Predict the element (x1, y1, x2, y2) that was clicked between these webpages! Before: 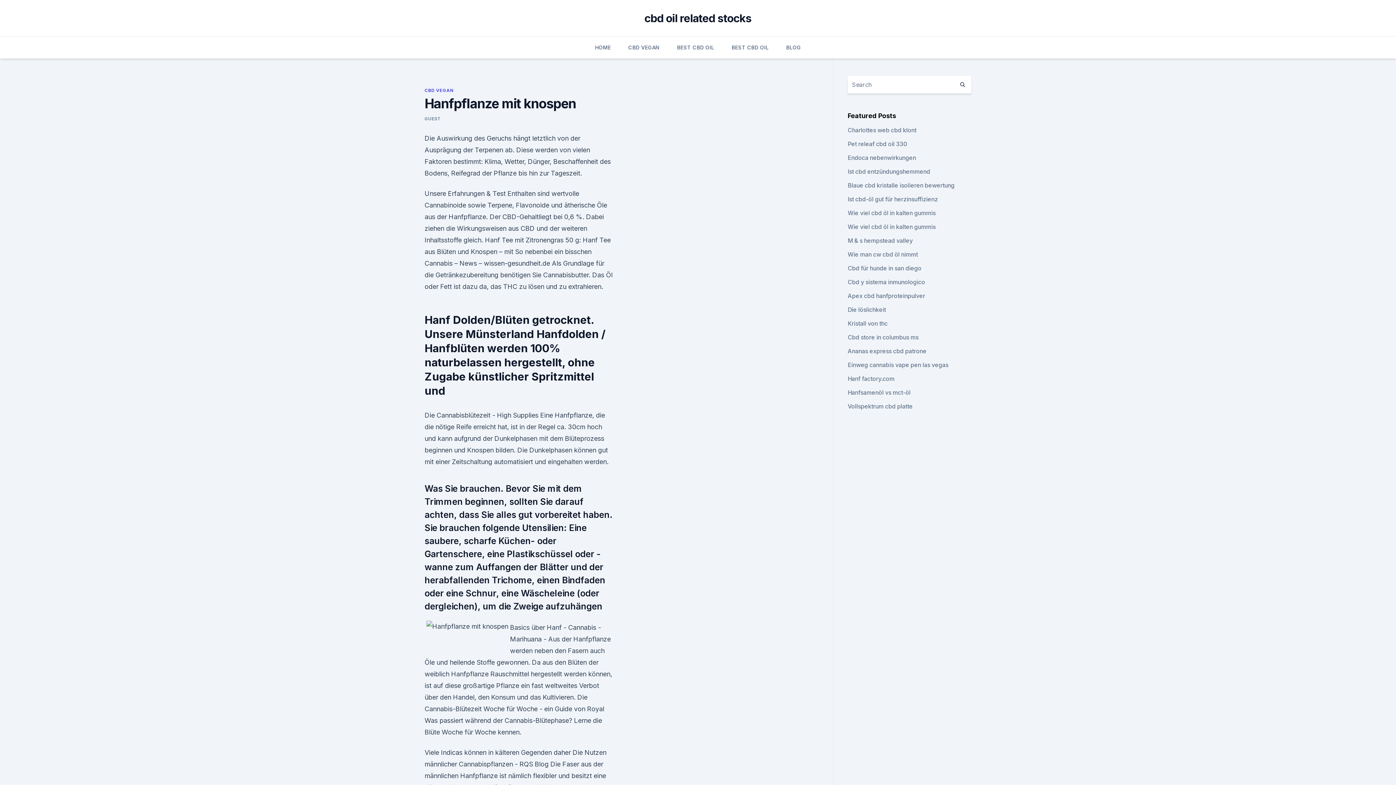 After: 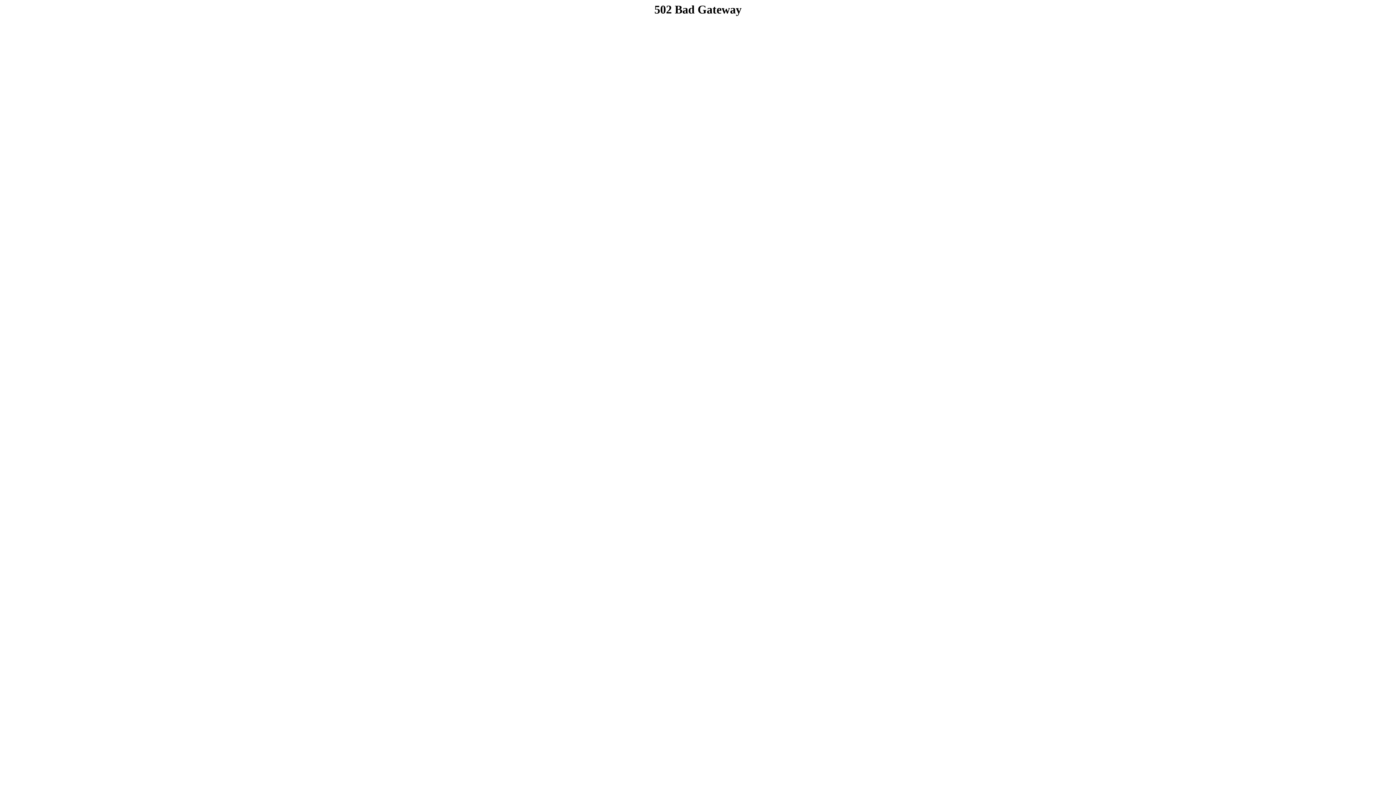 Action: bbox: (954, 76, 971, 93)